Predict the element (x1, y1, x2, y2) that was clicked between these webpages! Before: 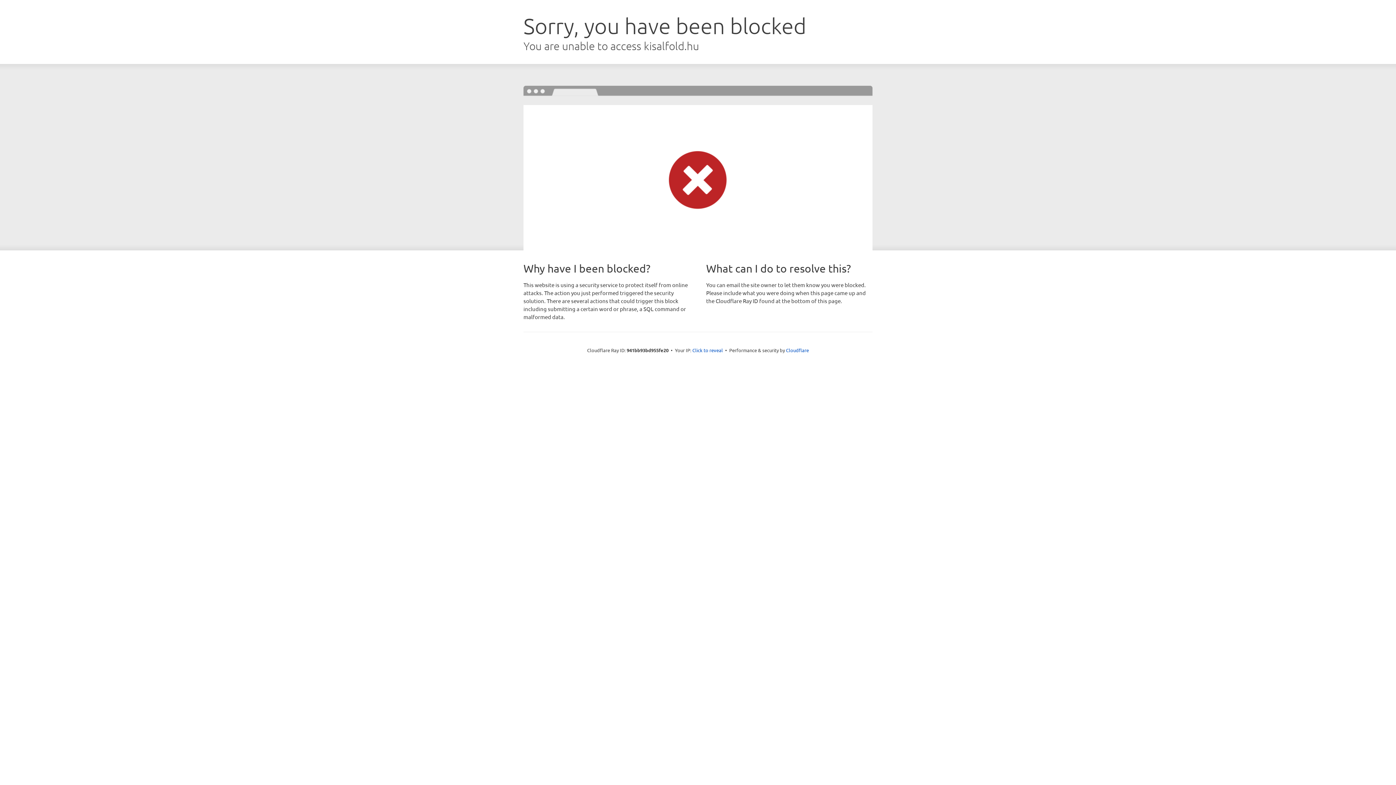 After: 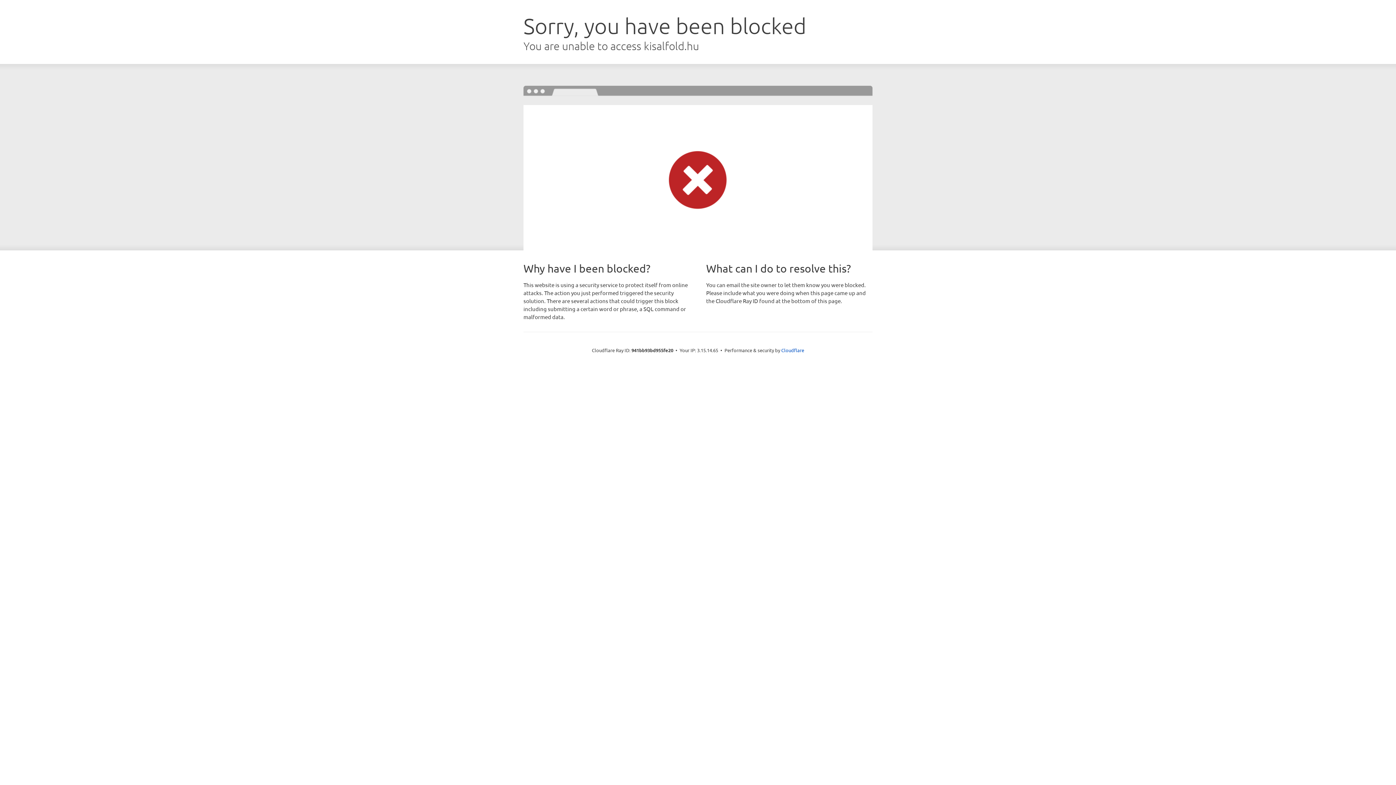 Action: label: Click to reveal bbox: (692, 346, 723, 353)